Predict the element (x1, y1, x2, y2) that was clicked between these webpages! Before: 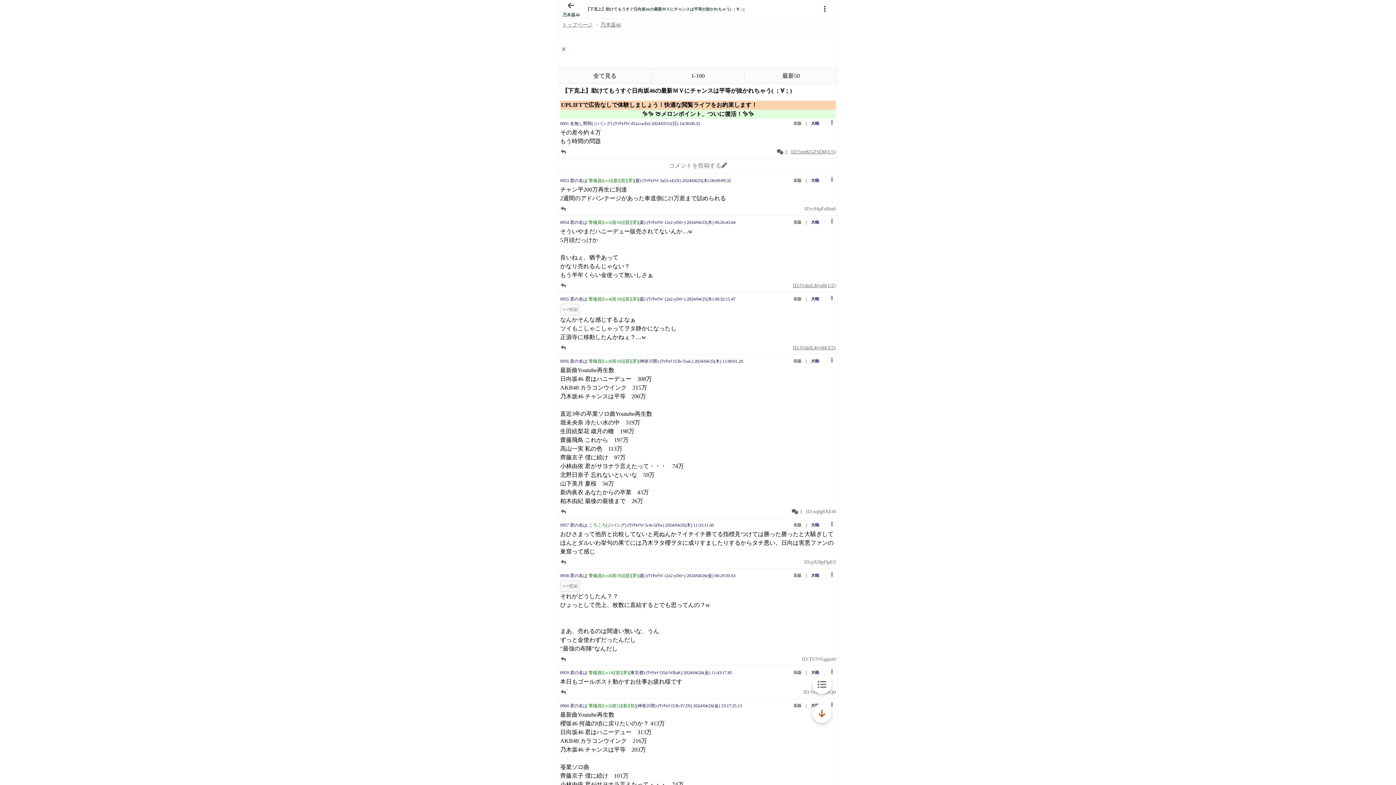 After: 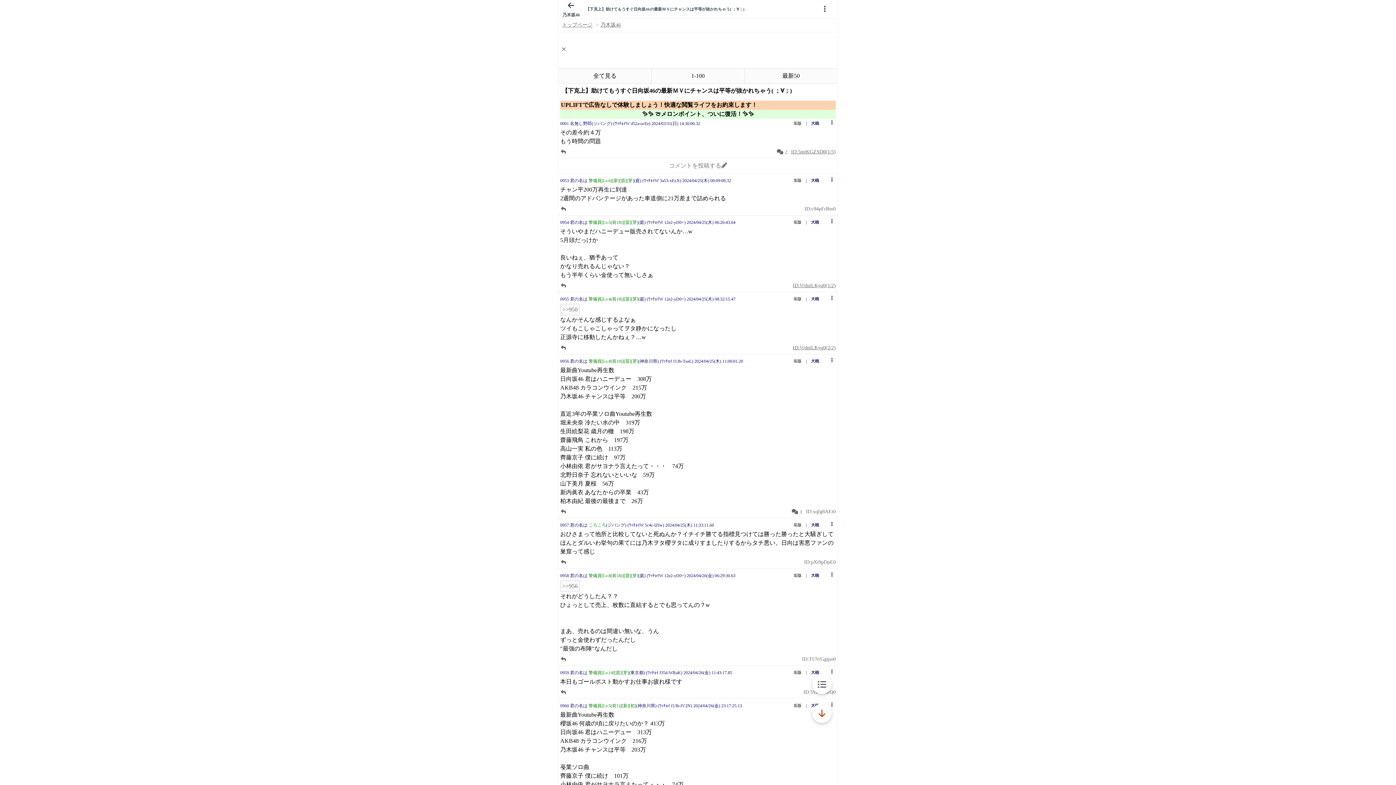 Action: label: UPLIFTで広告なしで体験しましょう！快適な閲覧ライフをお約束します！ bbox: (561, 101, 757, 108)